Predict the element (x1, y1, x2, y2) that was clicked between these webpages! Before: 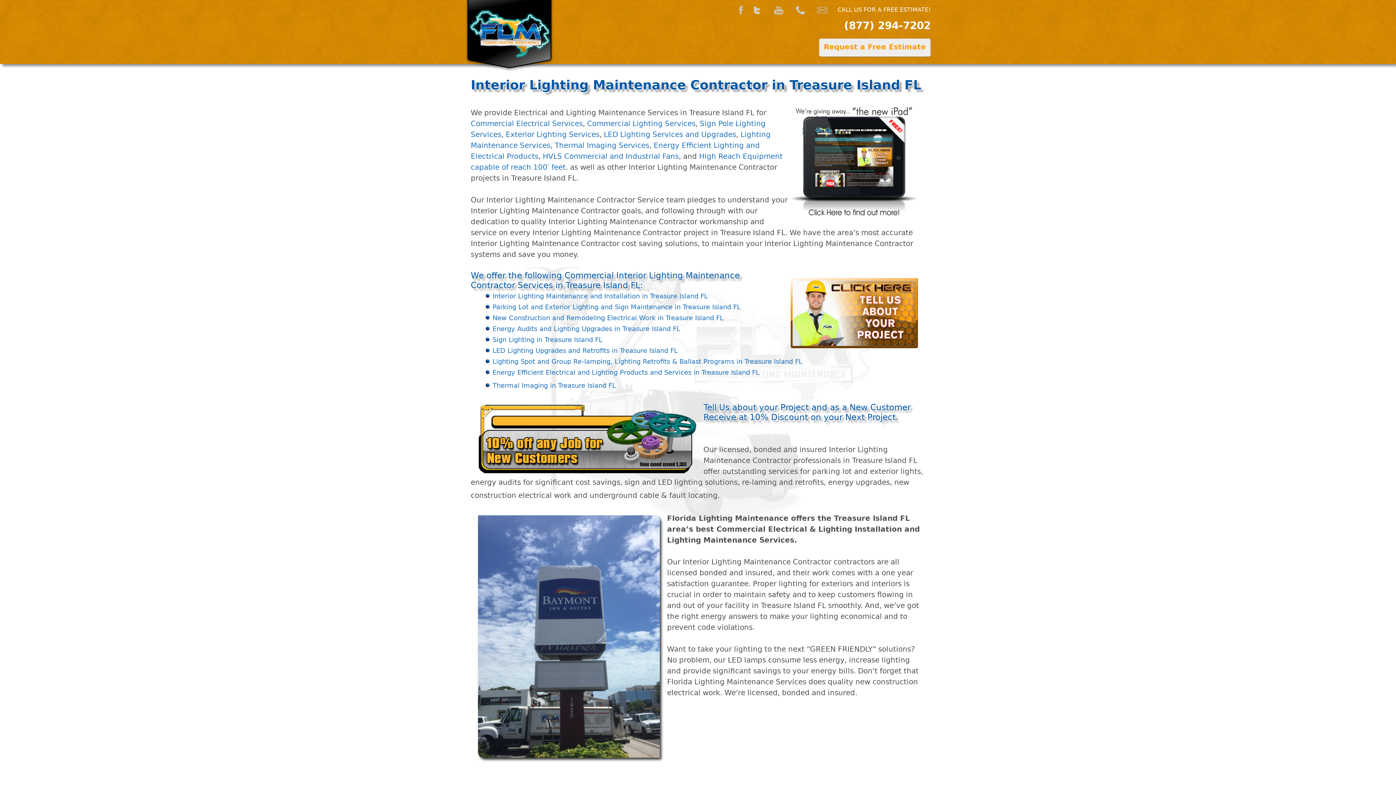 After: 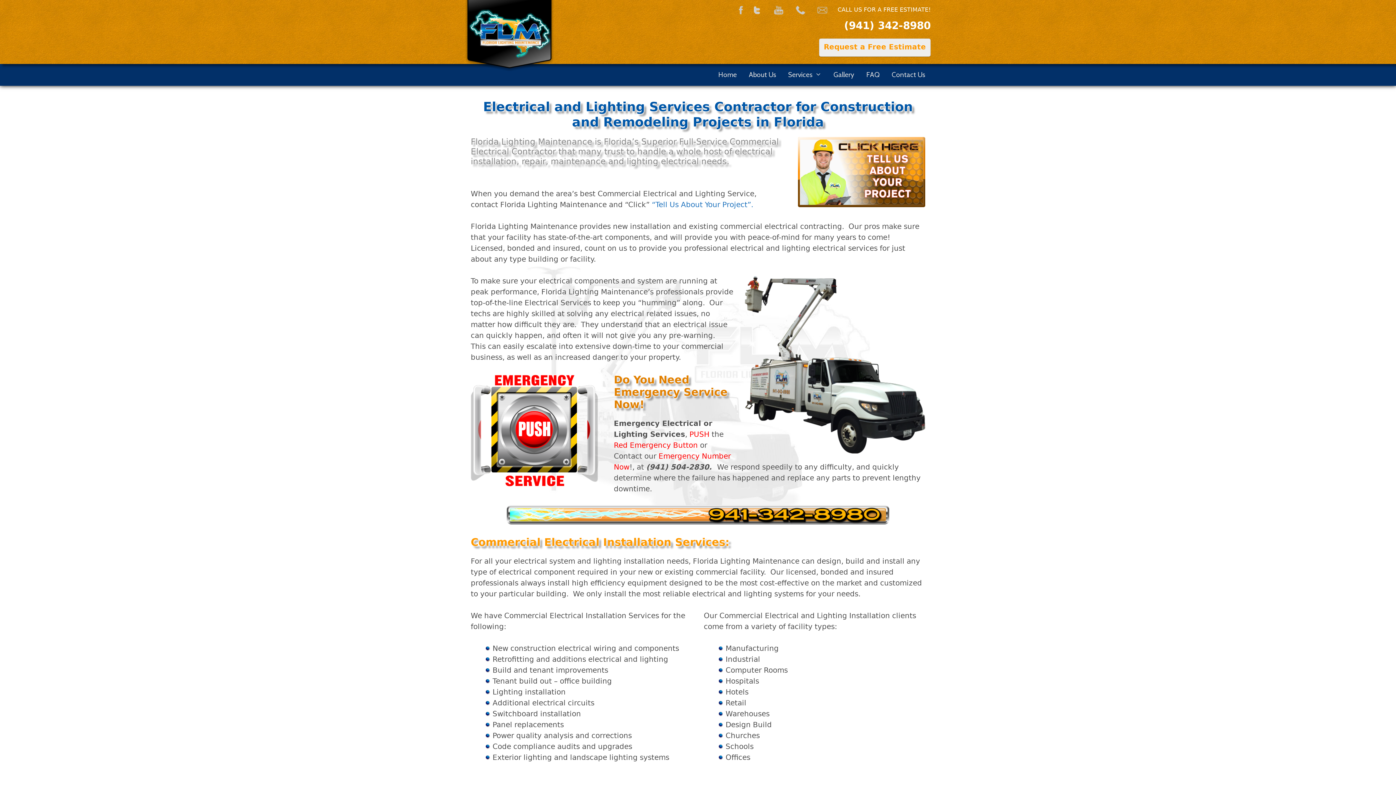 Action: bbox: (492, 314, 723, 321) label: New Construction and Remodeling Electrical Work in Treasure Island FL
